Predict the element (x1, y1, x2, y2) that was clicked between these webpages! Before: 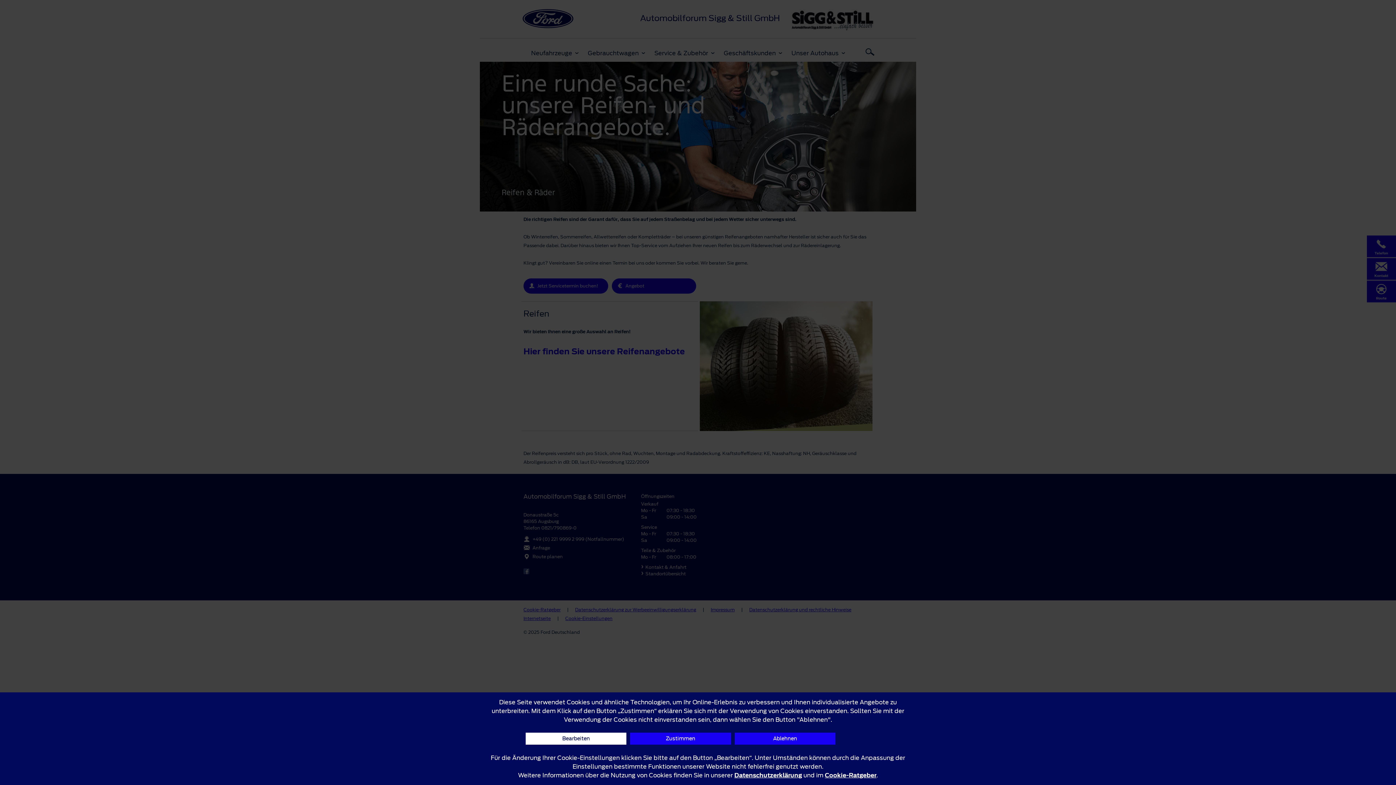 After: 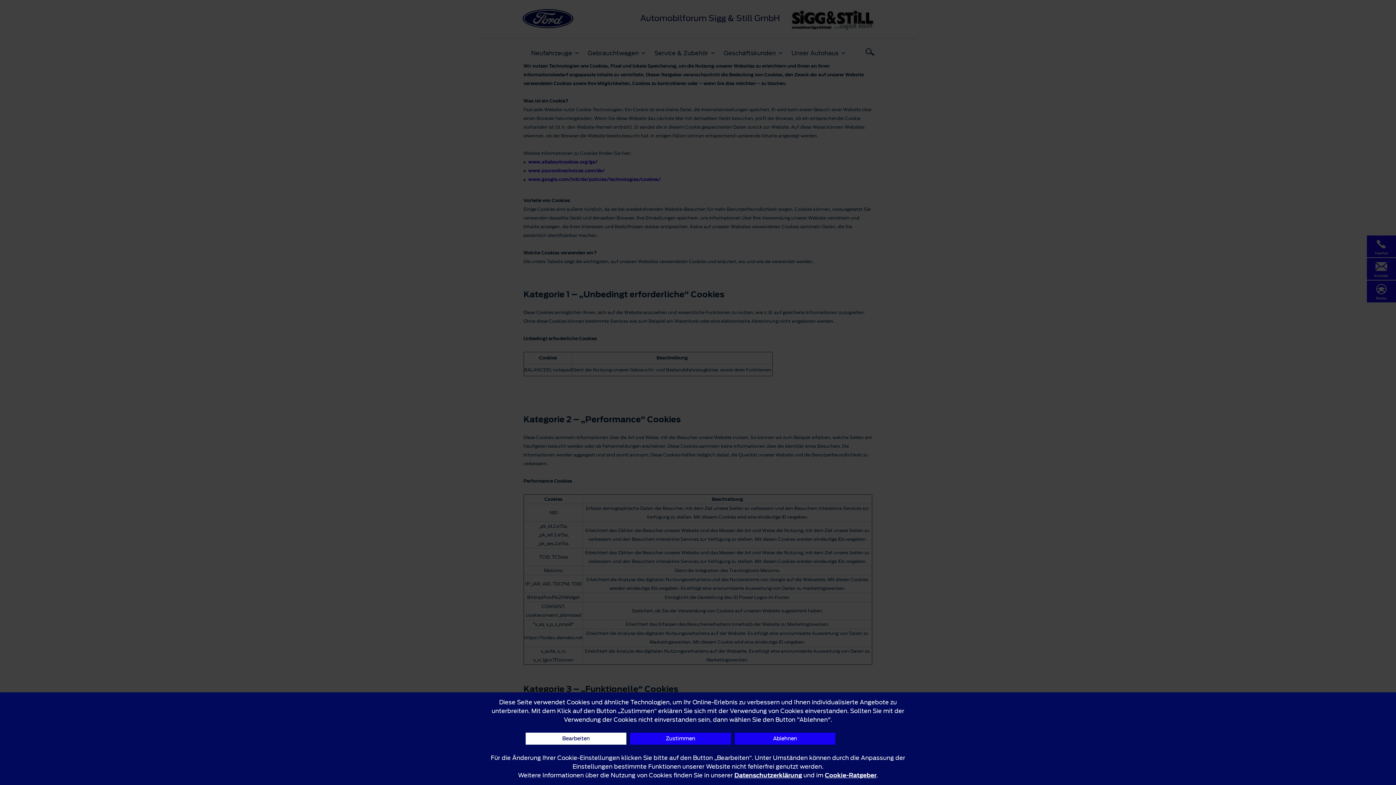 Action: label: Cookie-Ratgeber bbox: (825, 771, 876, 780)